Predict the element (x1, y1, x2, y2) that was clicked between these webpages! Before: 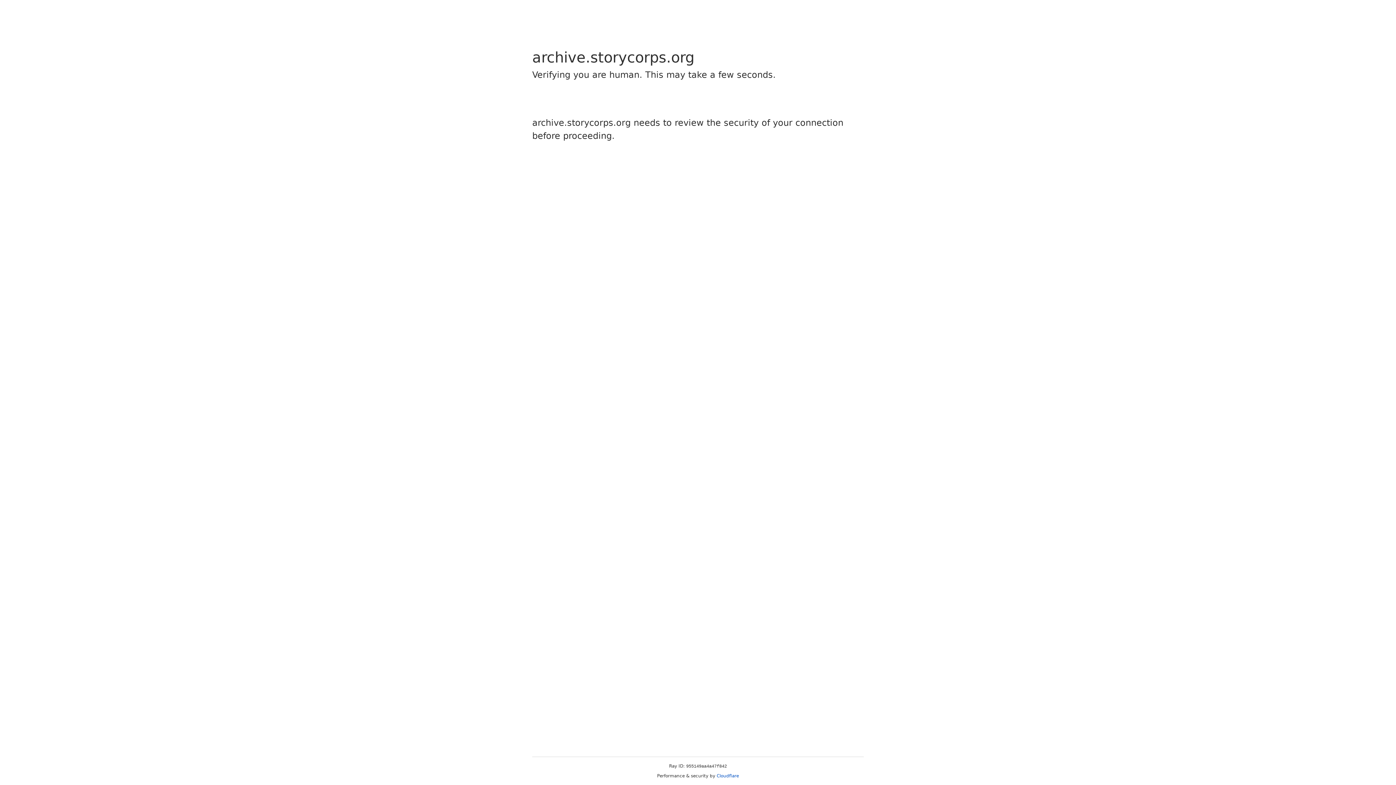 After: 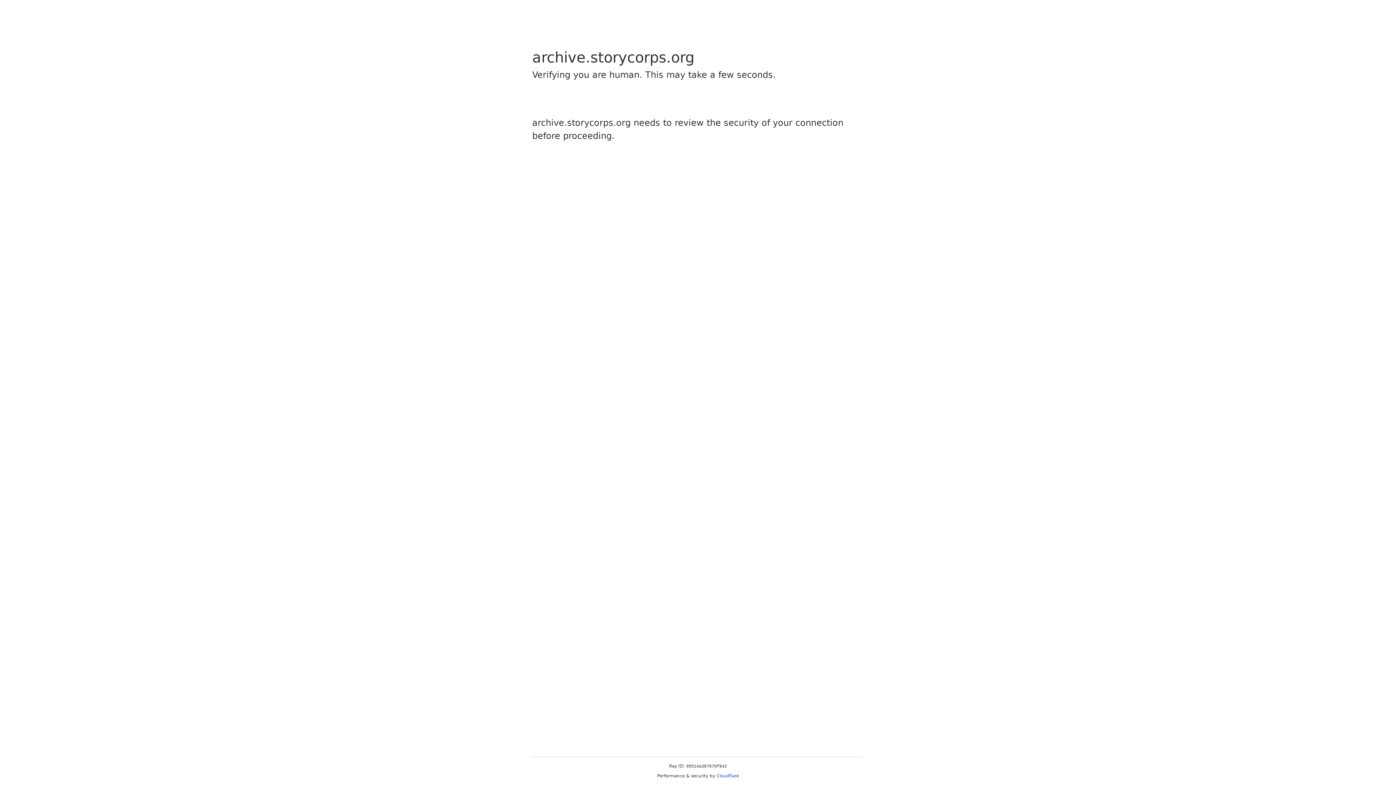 Action: bbox: (716, 773, 739, 778) label: Cloudflare